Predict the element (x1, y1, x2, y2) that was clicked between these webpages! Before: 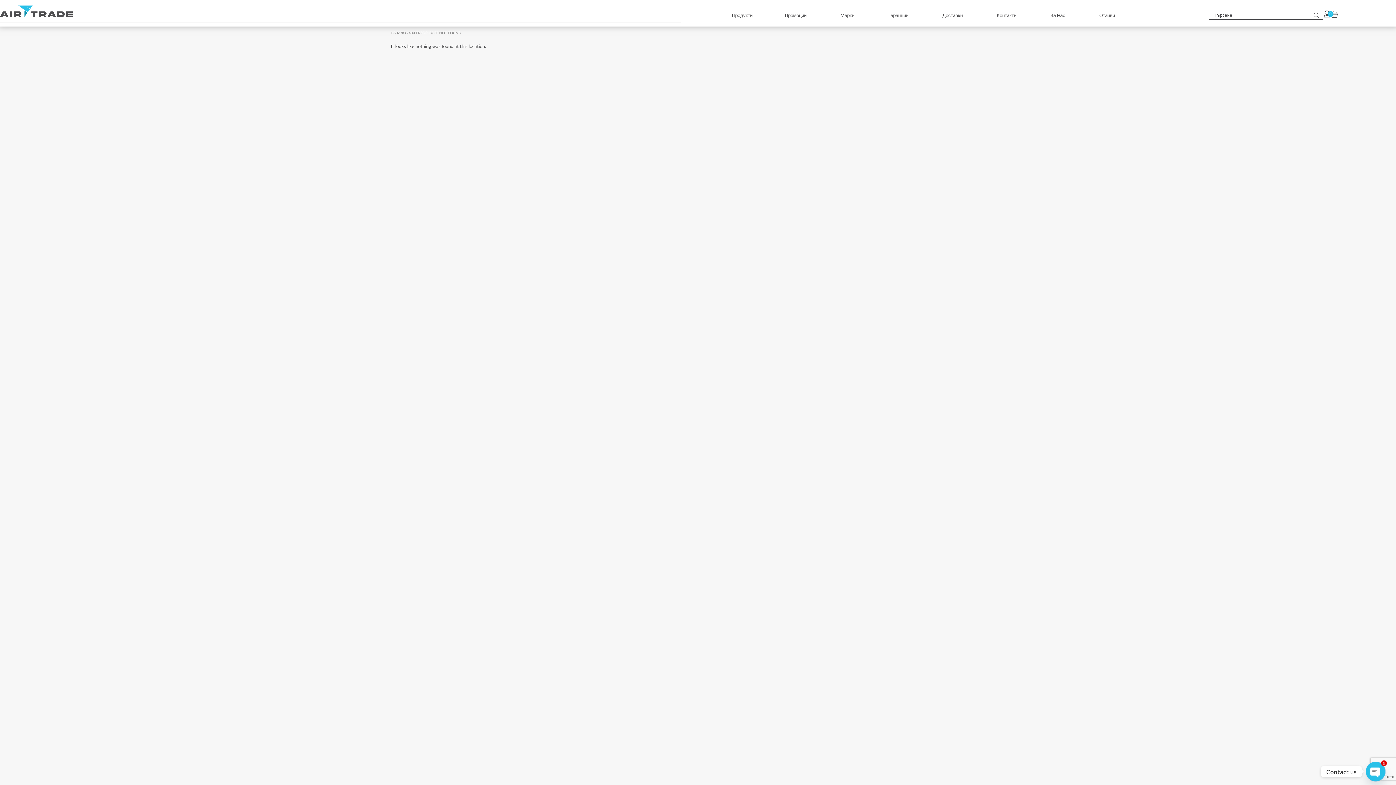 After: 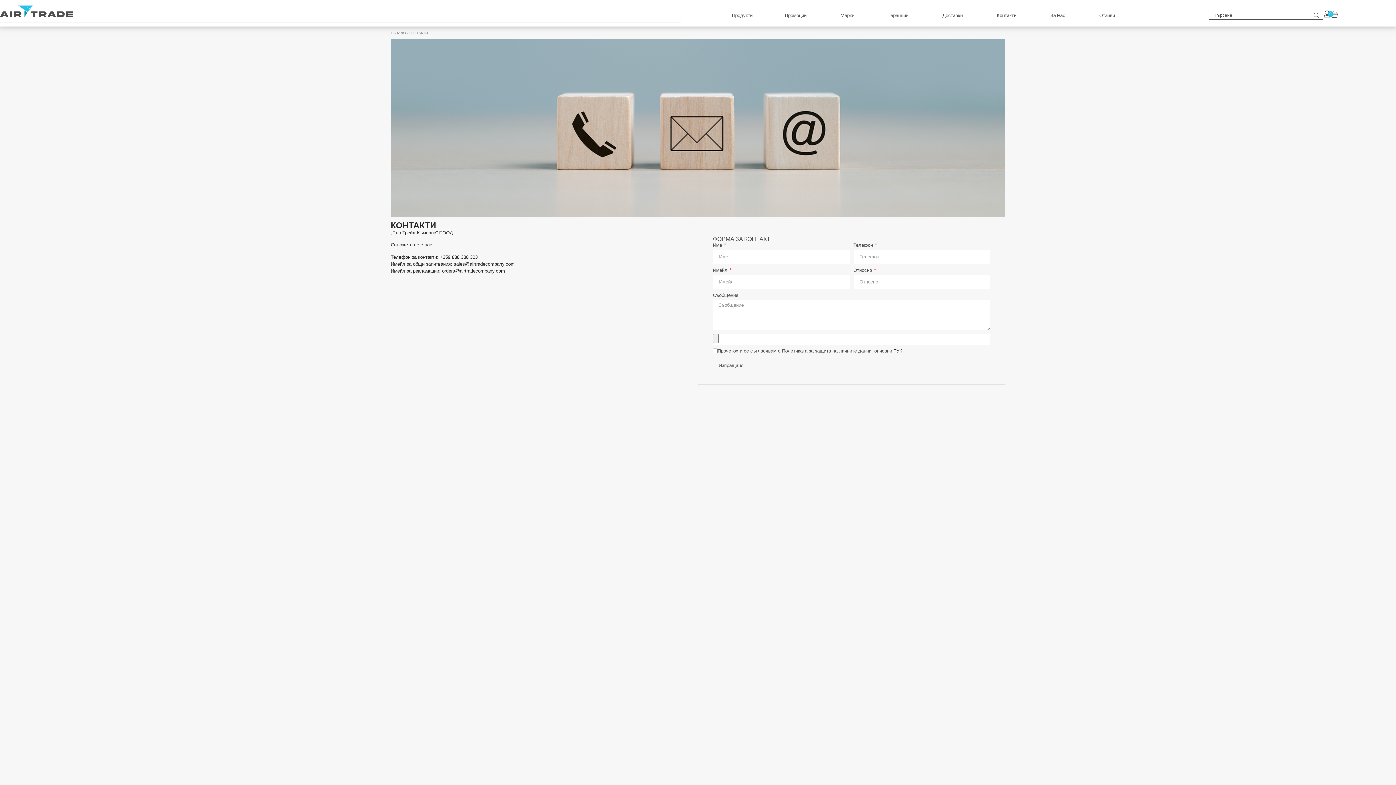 Action: bbox: (991, 11, 1022, 23) label: Контакти